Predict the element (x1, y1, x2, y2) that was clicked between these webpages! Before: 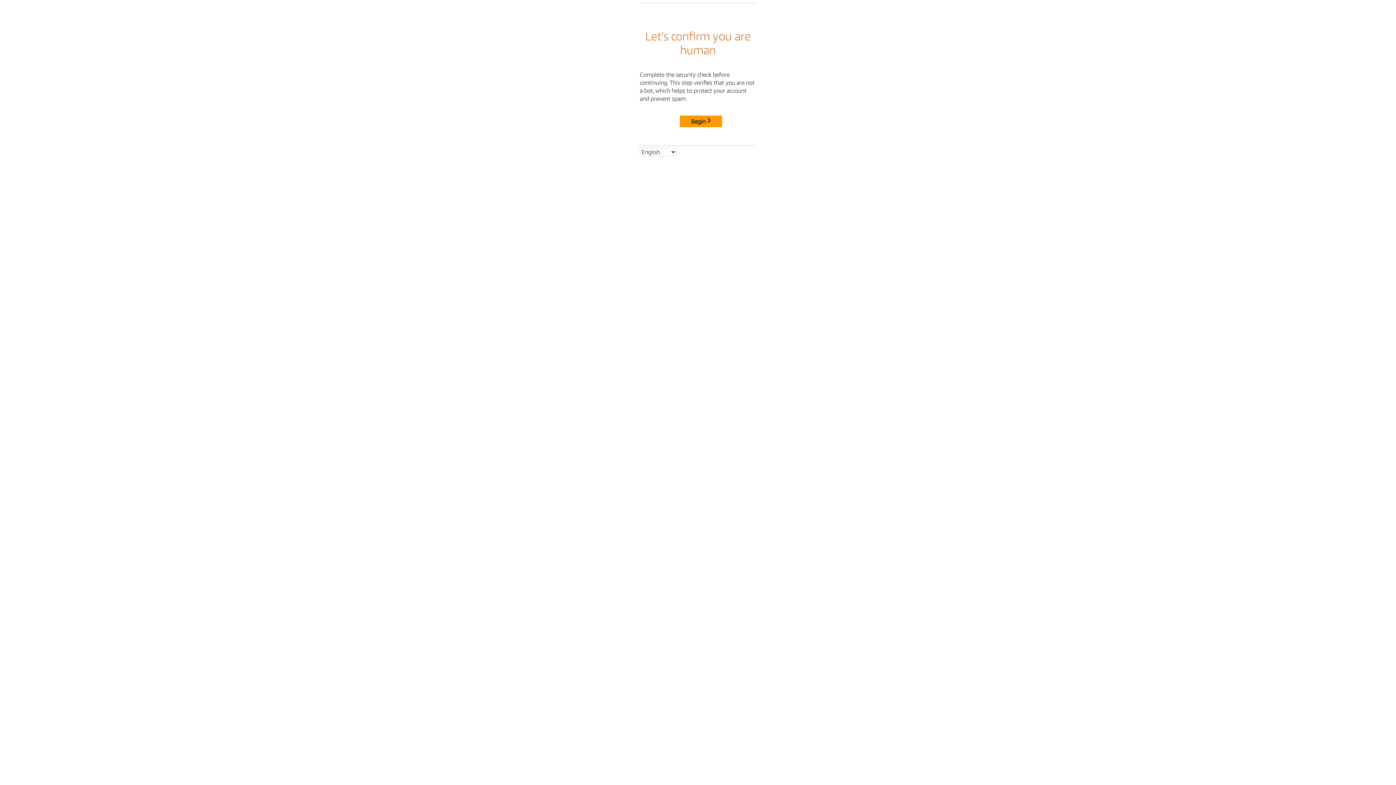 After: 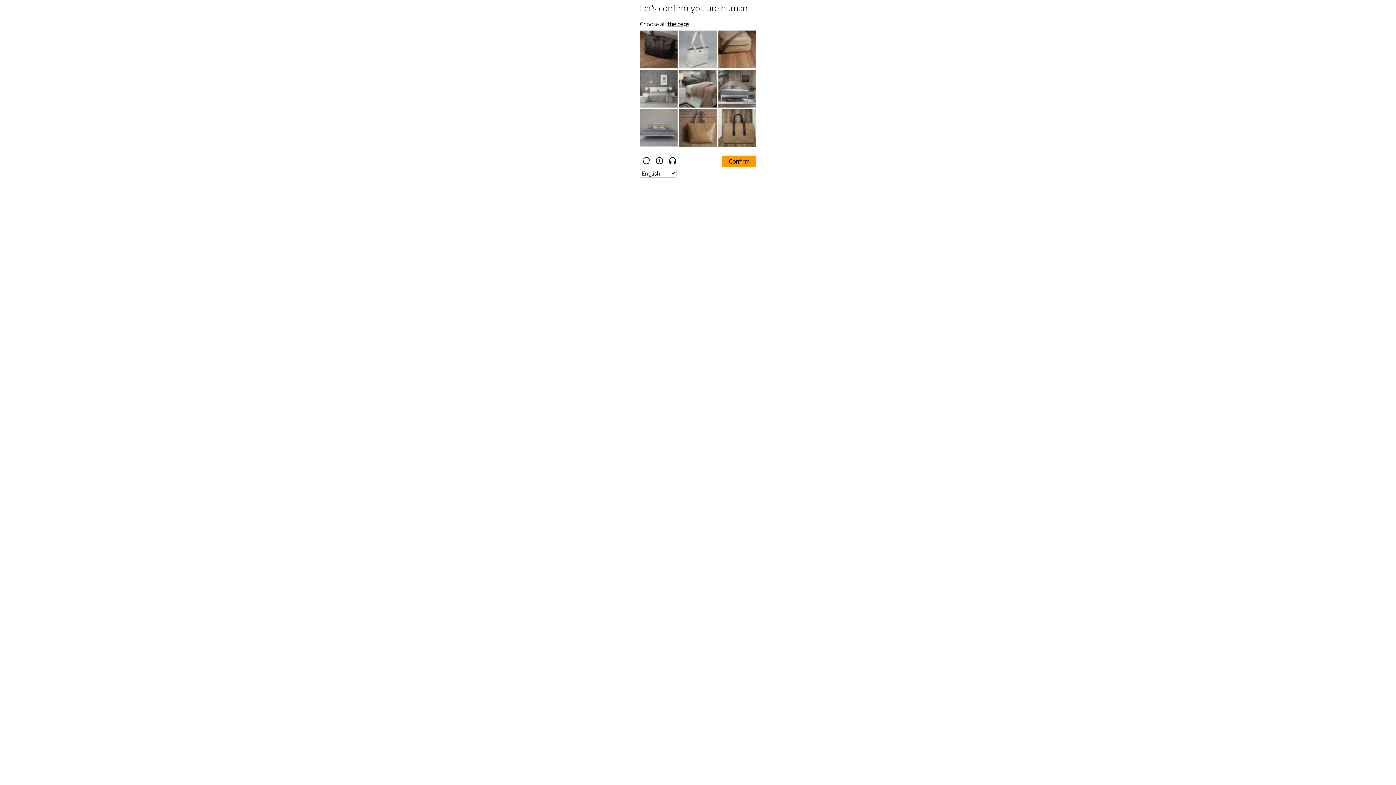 Action: bbox: (680, 115, 722, 127) label: Begin